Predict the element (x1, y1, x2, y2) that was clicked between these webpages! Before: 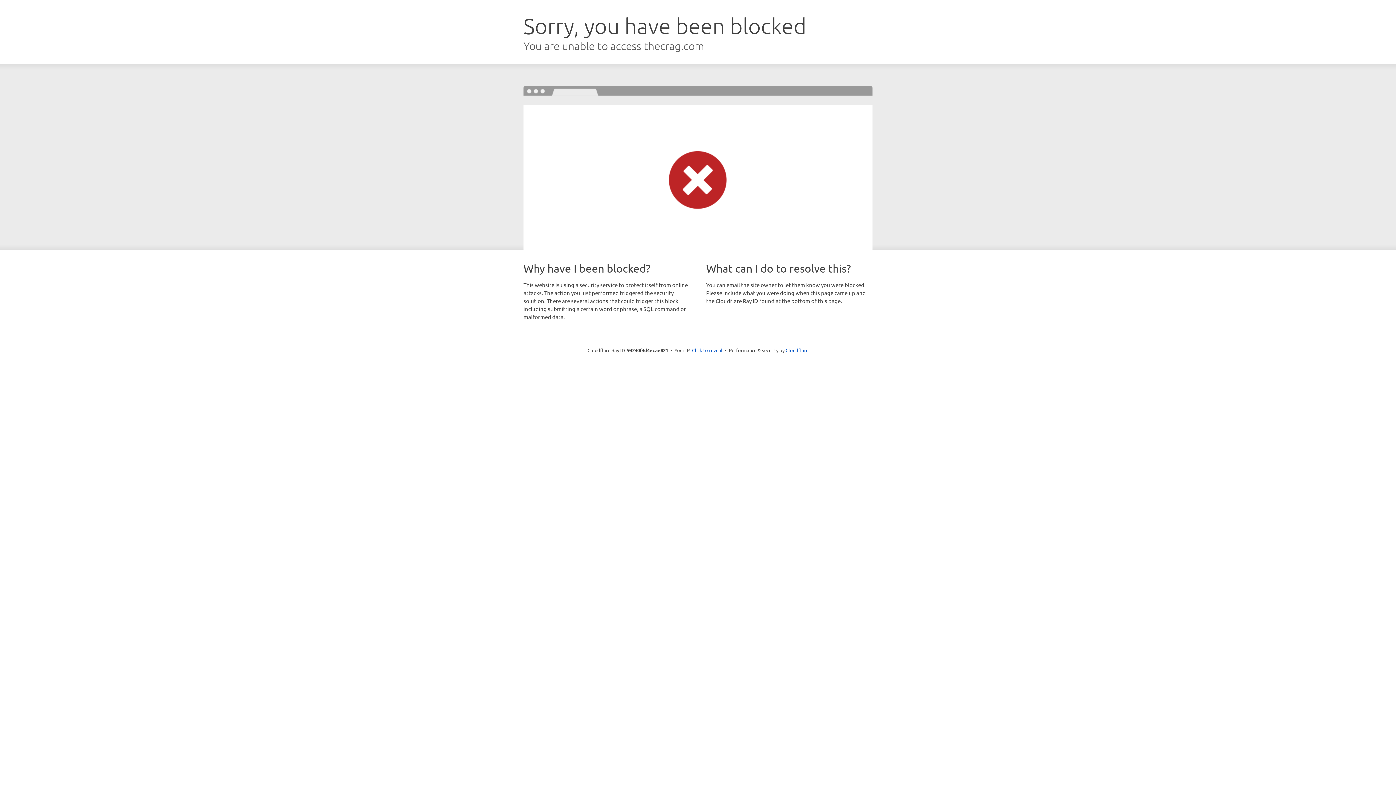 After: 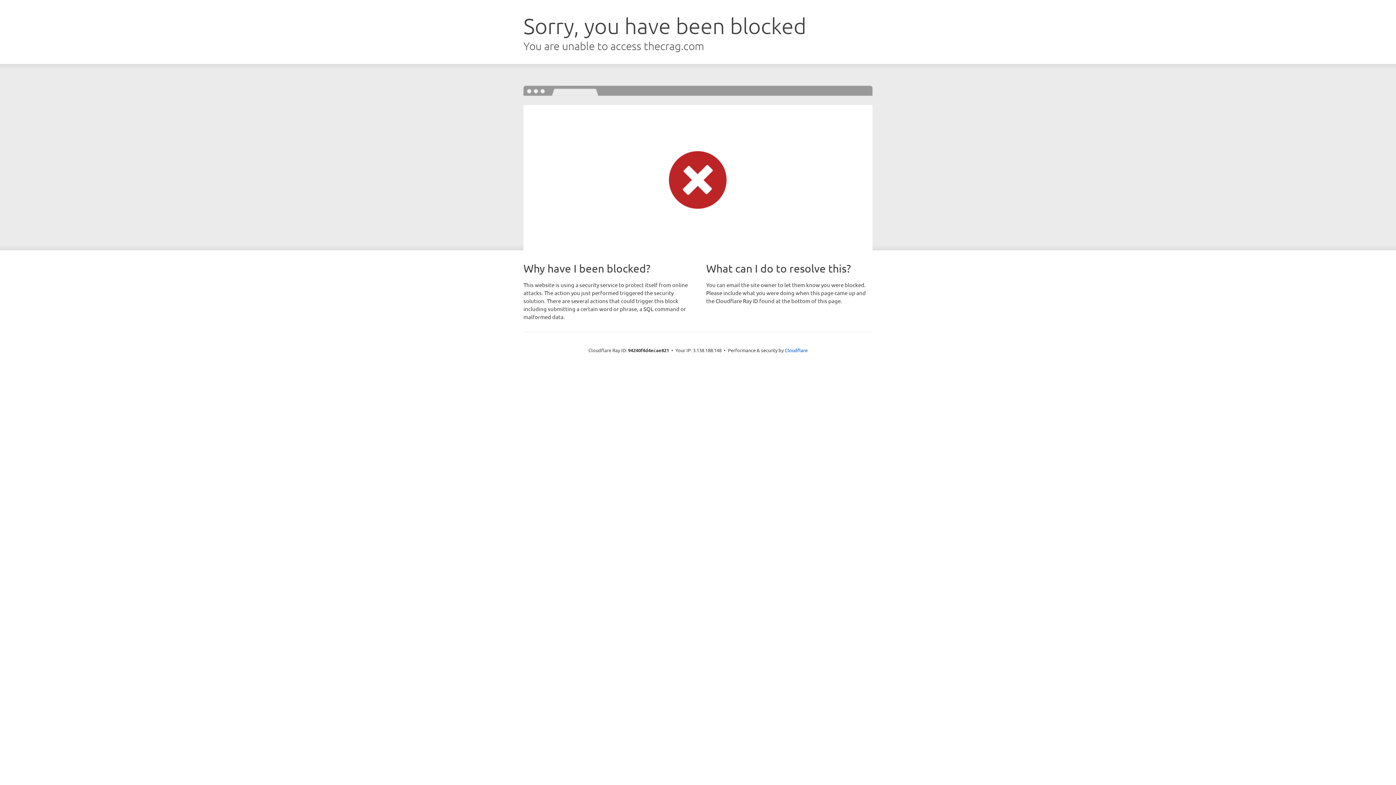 Action: label: Click to reveal bbox: (692, 346, 722, 353)